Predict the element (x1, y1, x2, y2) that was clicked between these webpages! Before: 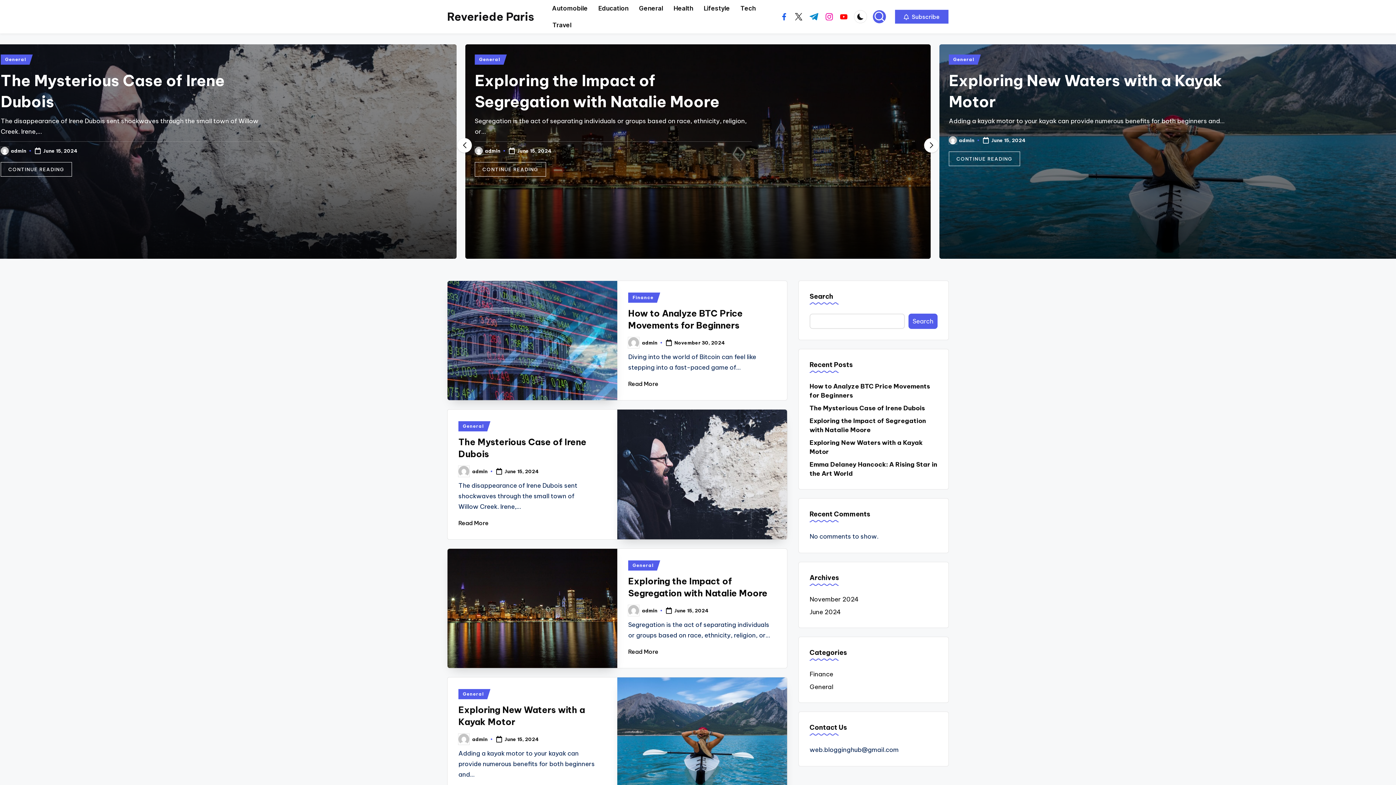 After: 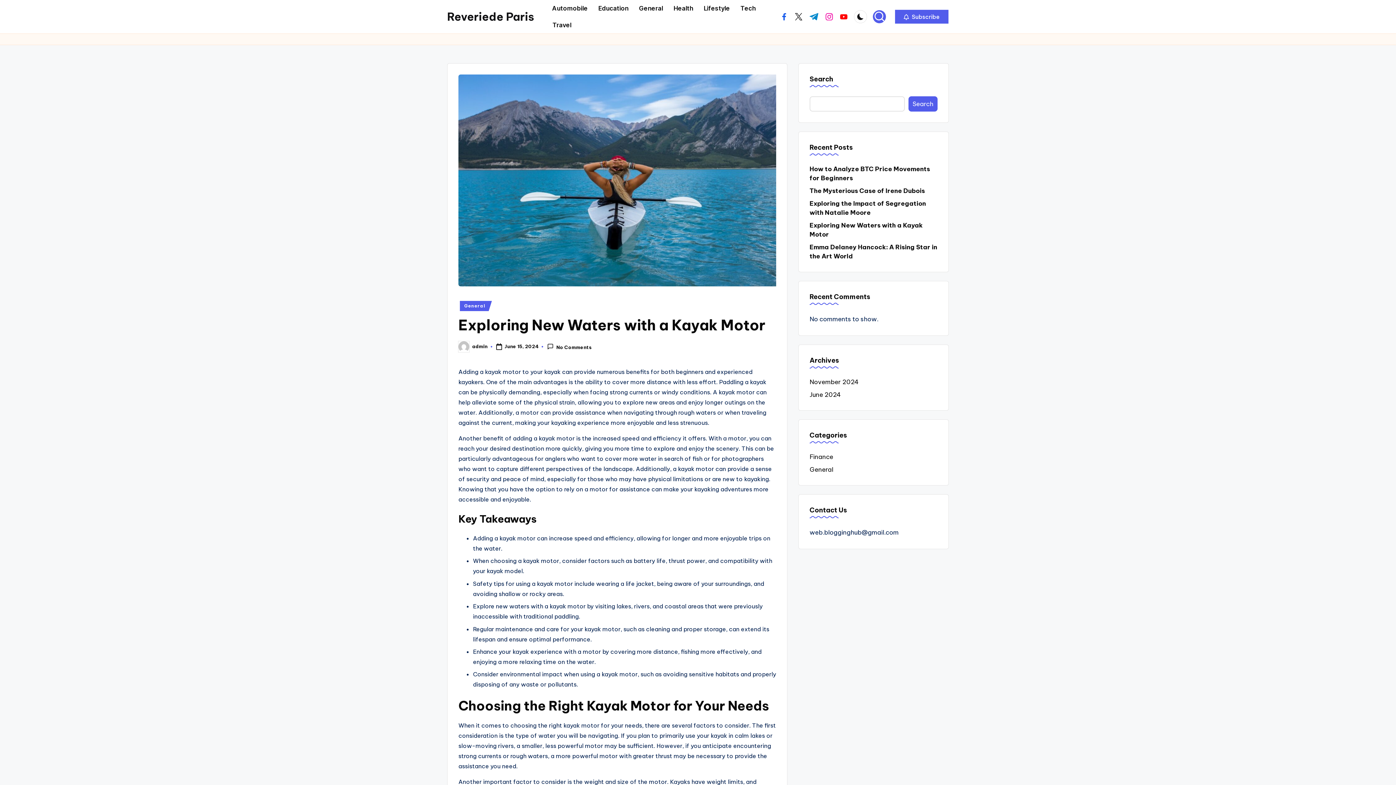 Action: bbox: (617, 677, 787, 807)